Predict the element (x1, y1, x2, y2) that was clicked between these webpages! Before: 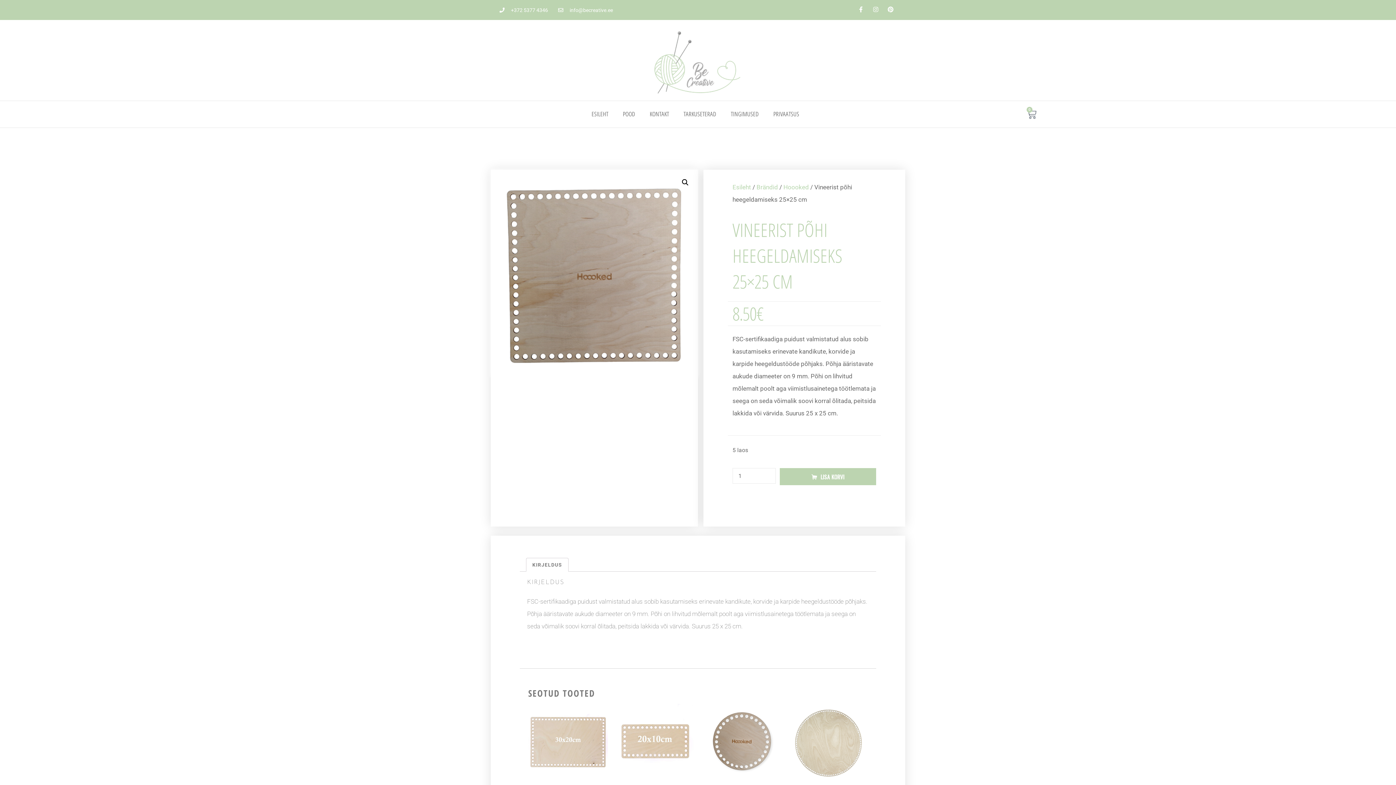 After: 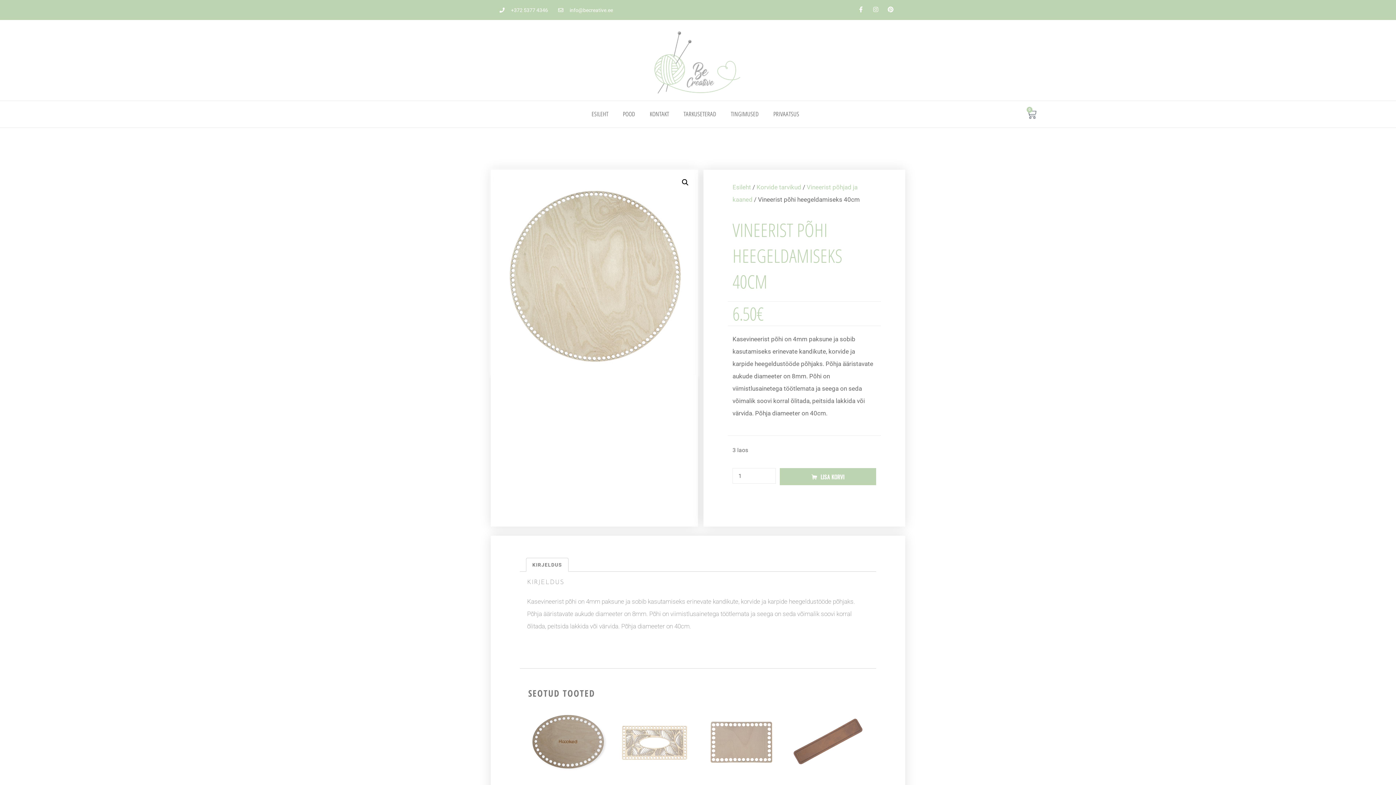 Action: bbox: (788, 702, 868, 782)